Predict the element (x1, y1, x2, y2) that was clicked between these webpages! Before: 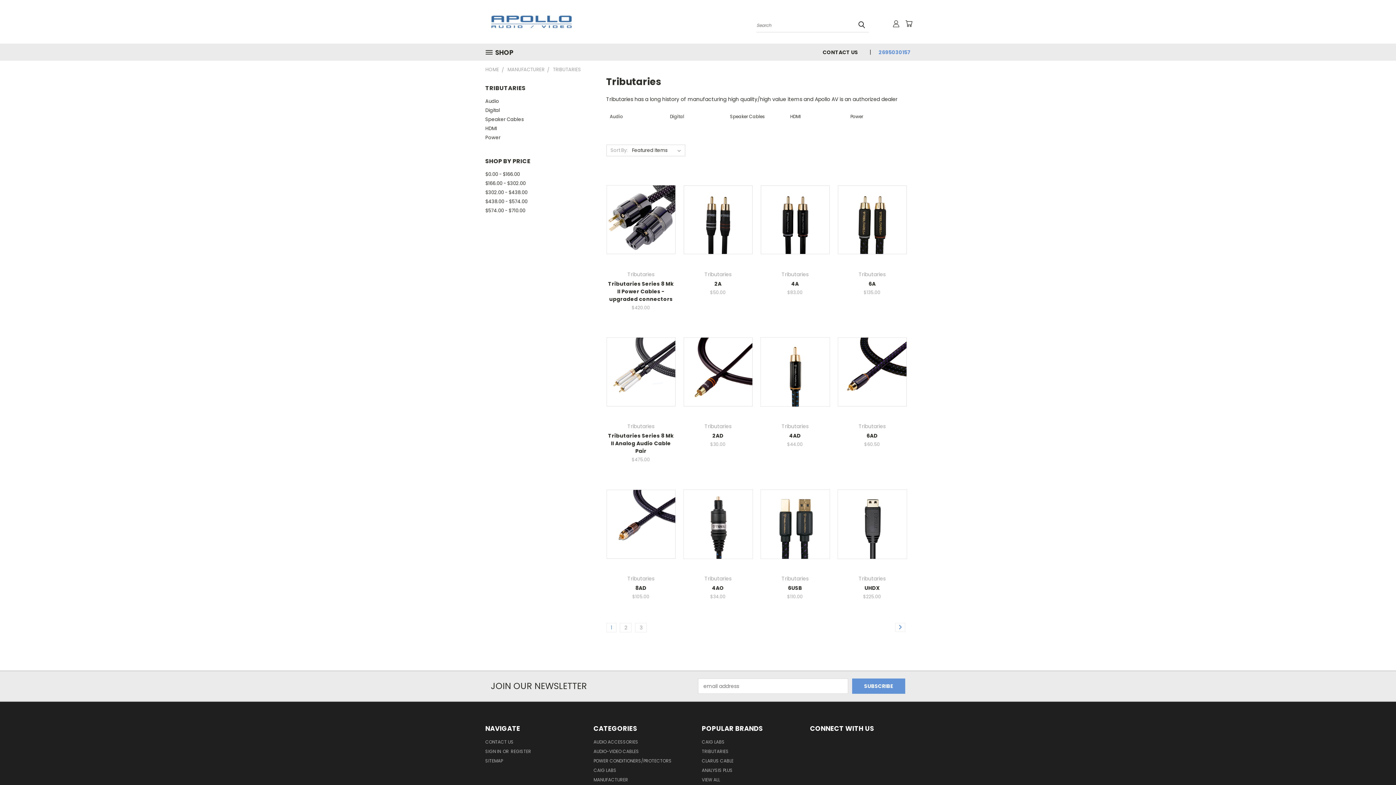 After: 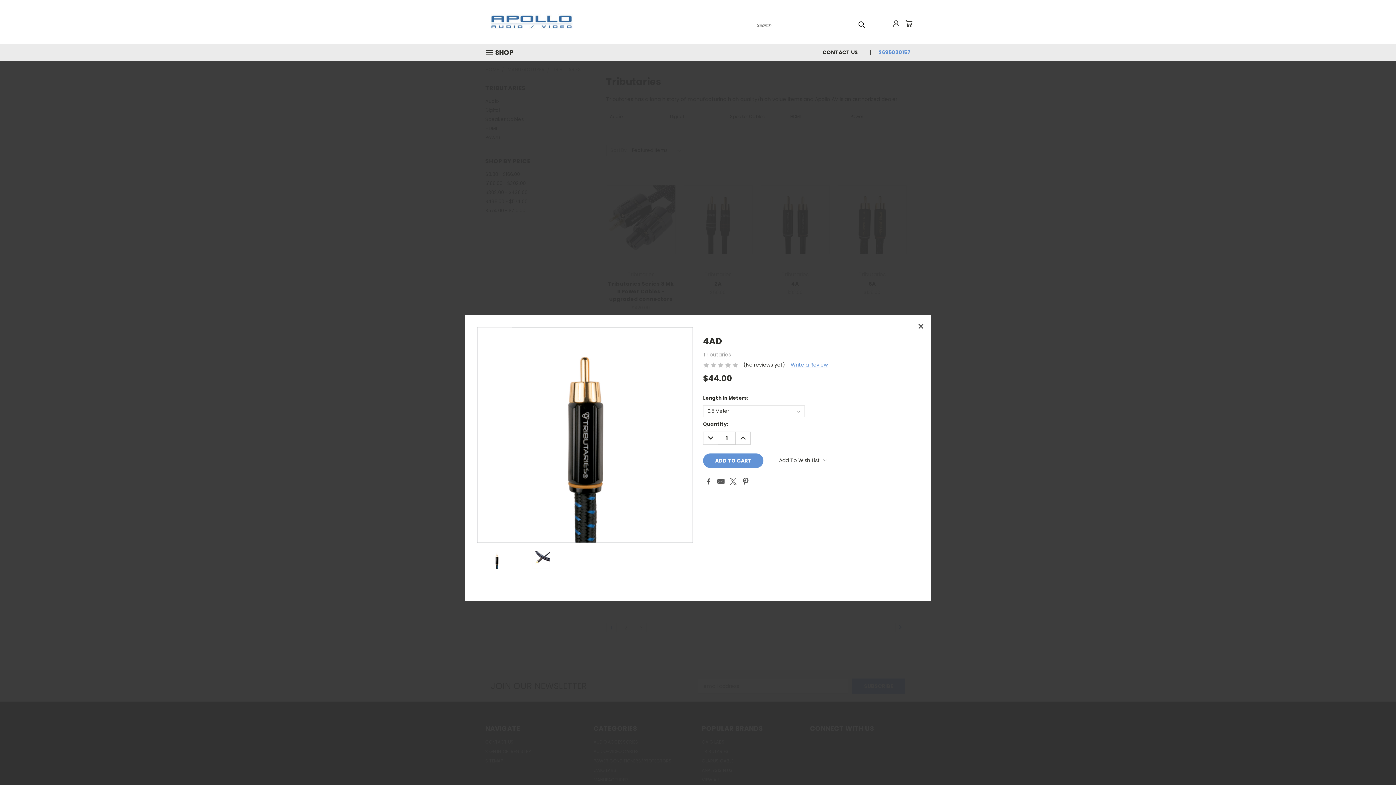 Action: label: Quick View bbox: (770, 351, 820, 363)